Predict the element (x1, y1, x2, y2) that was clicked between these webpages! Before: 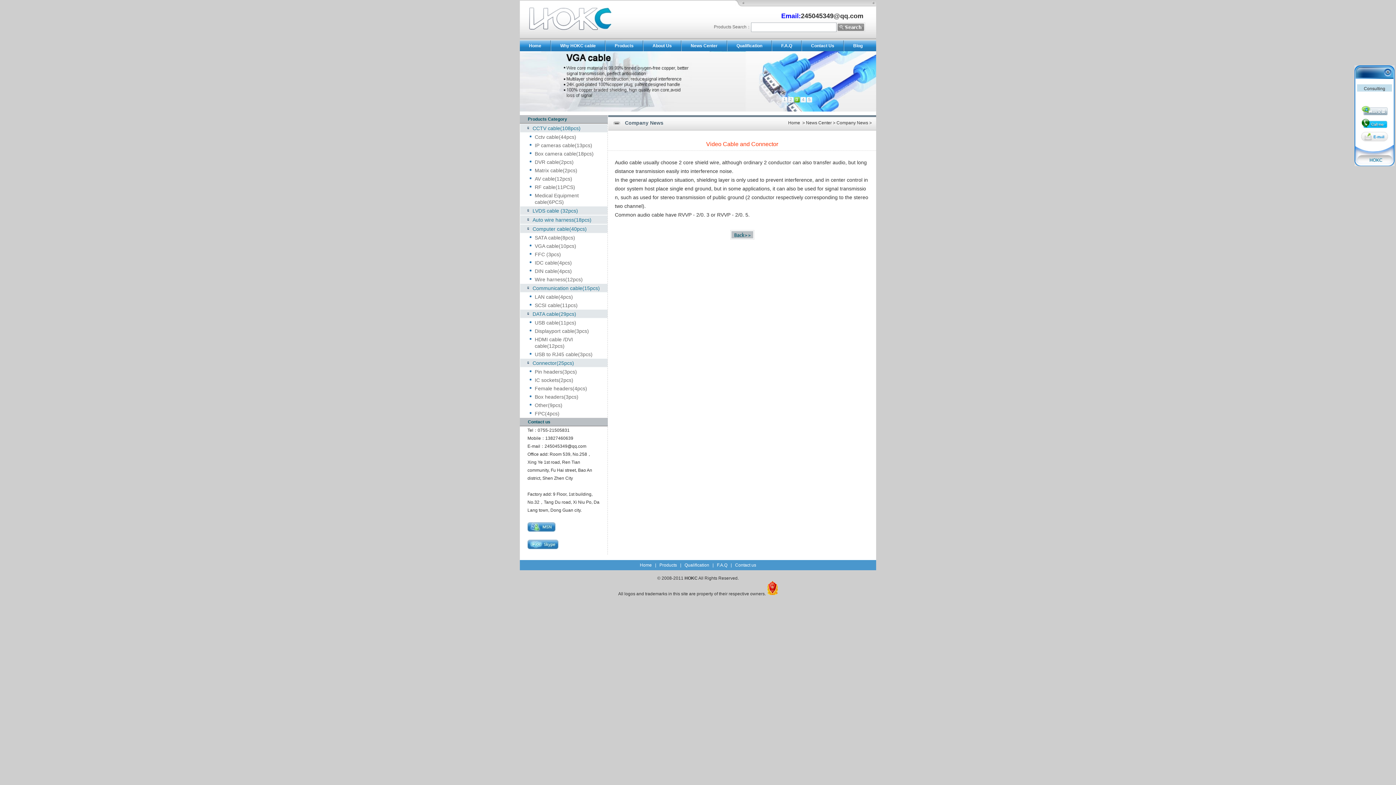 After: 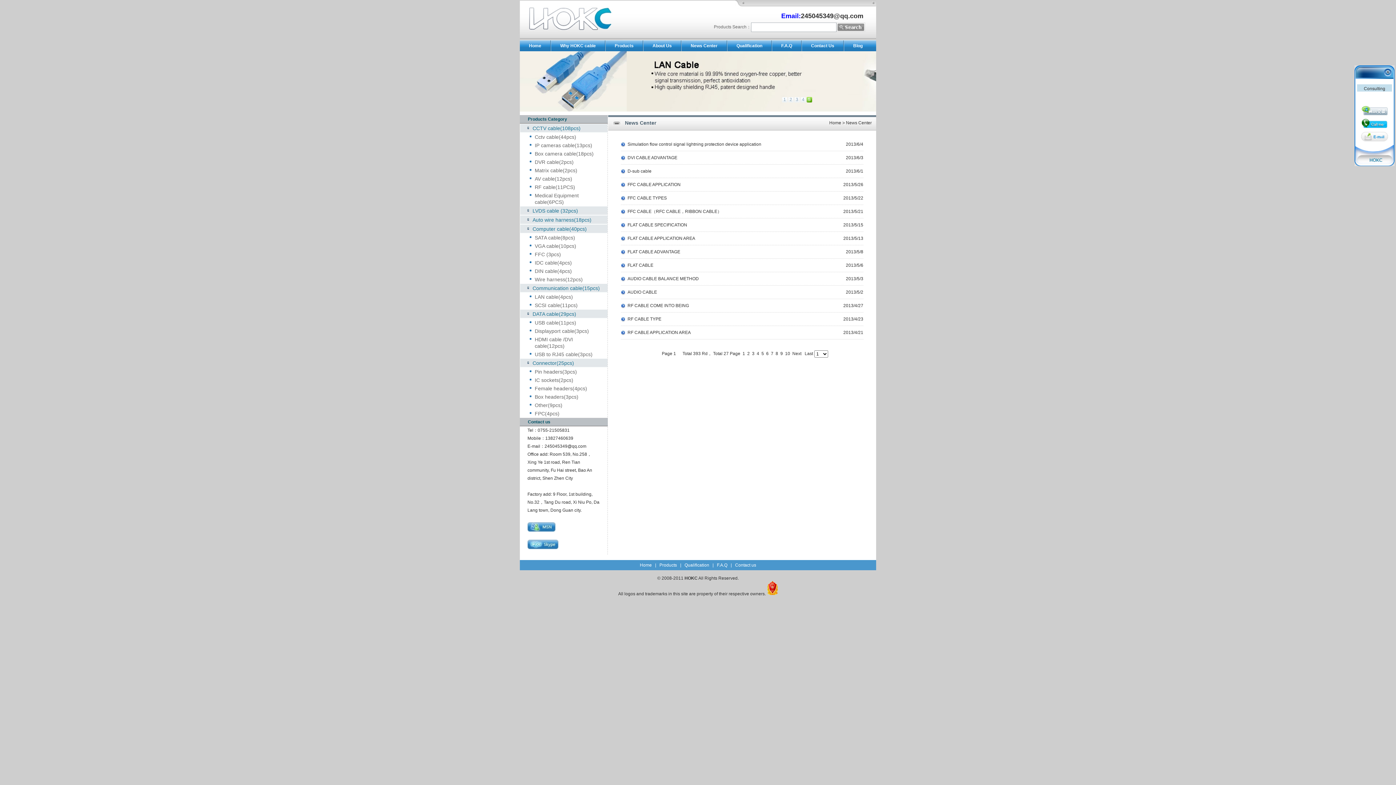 Action: label: News Center bbox: (806, 120, 832, 125)